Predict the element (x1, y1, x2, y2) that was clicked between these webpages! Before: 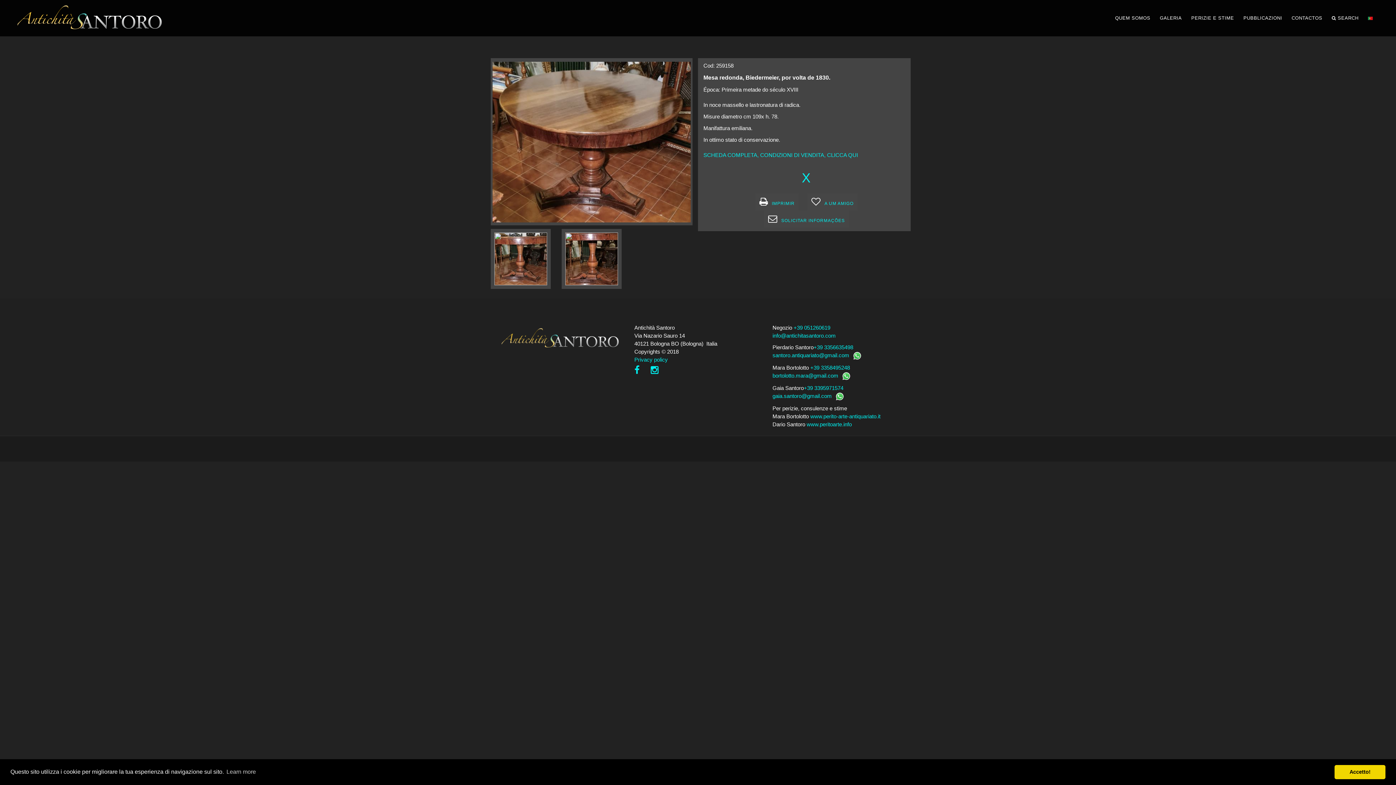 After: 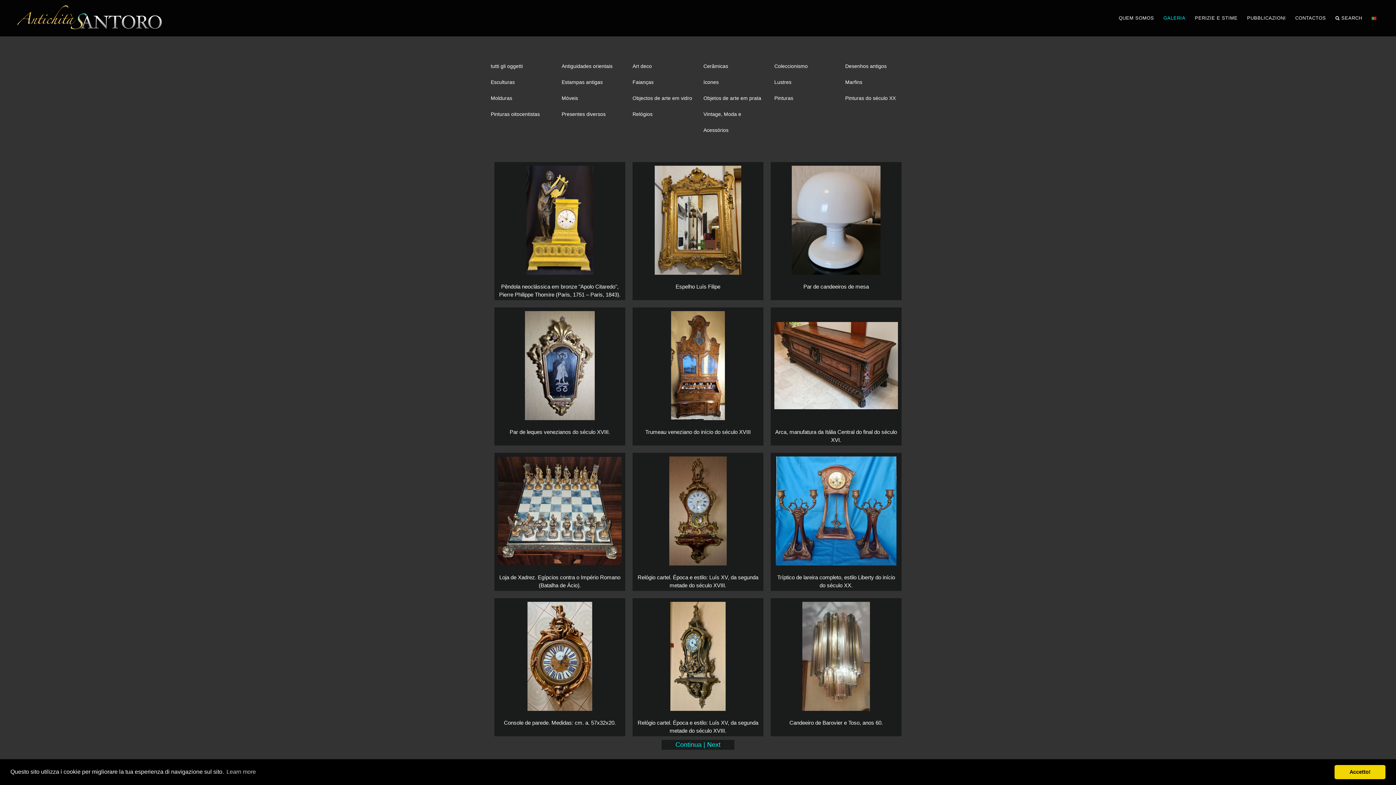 Action: label: GALERIA bbox: (1155, 0, 1186, 36)